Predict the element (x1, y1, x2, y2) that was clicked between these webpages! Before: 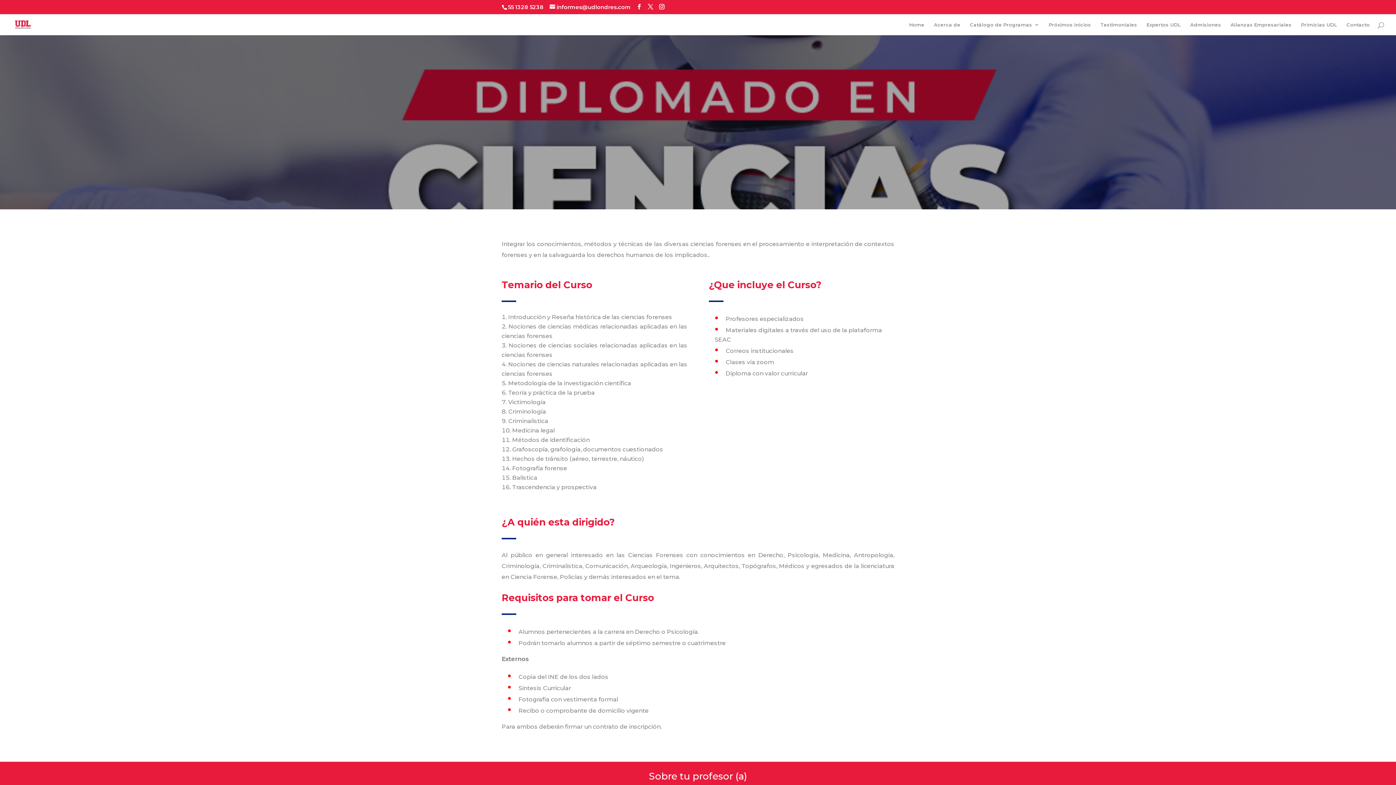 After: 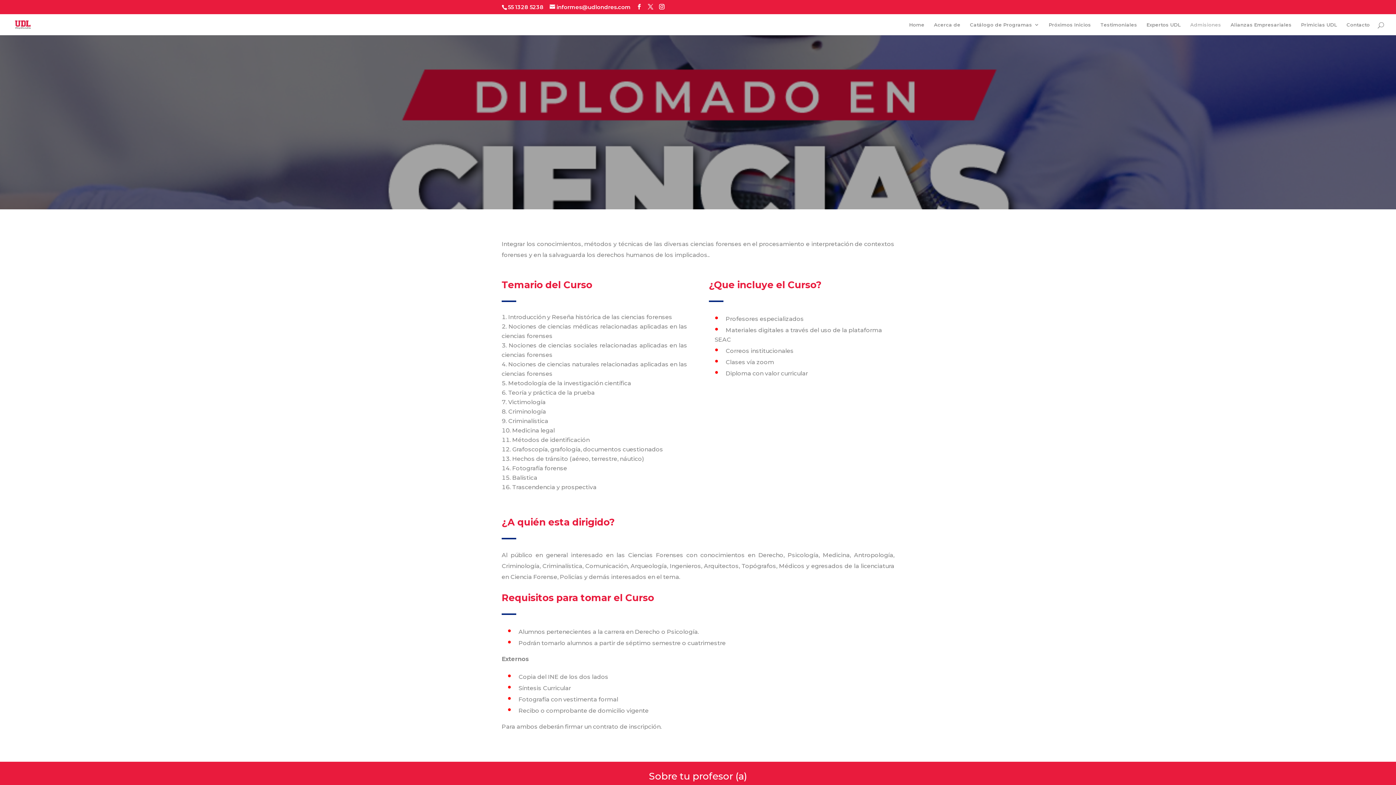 Action: label: Admisiones bbox: (1190, 22, 1221, 35)